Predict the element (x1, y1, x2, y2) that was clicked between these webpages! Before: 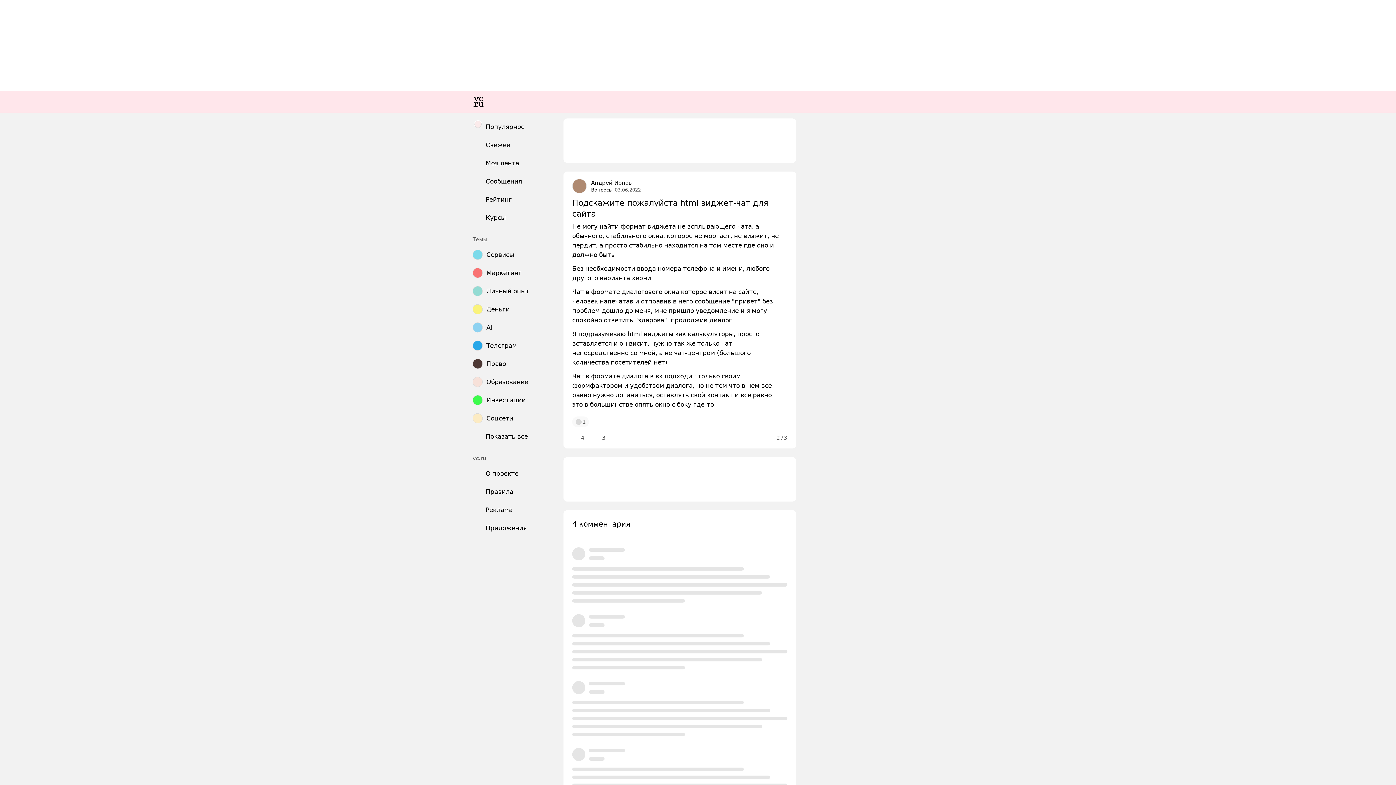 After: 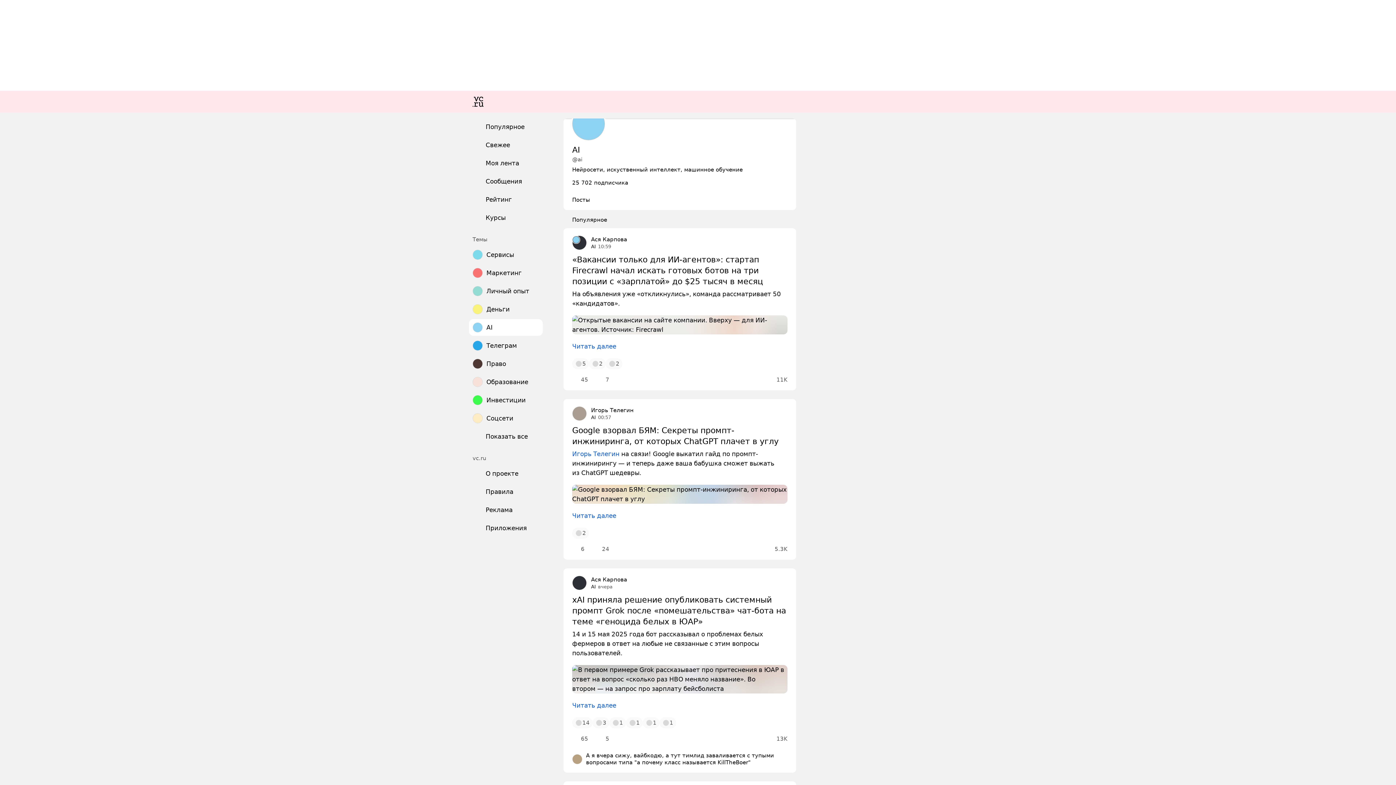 Action: label: AI bbox: (469, 319, 542, 336)